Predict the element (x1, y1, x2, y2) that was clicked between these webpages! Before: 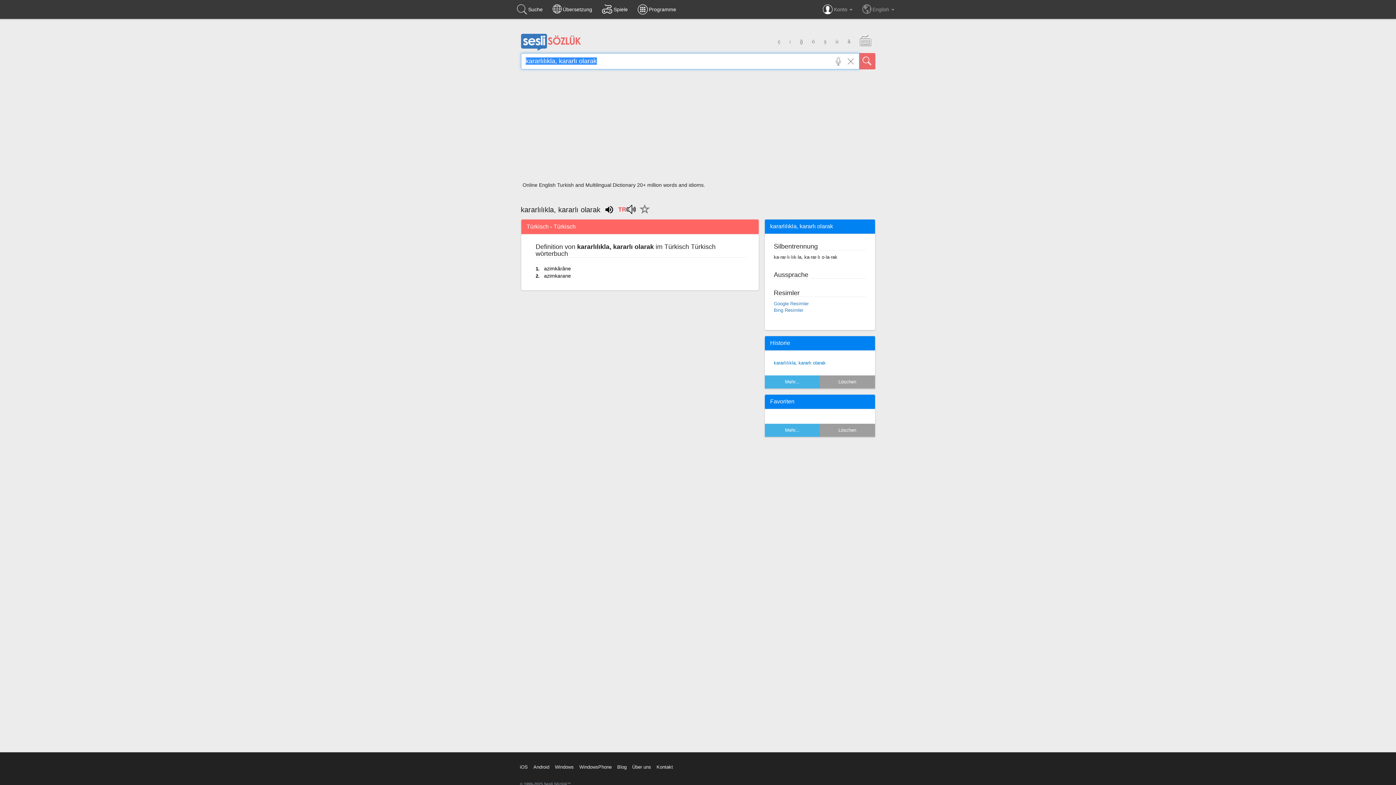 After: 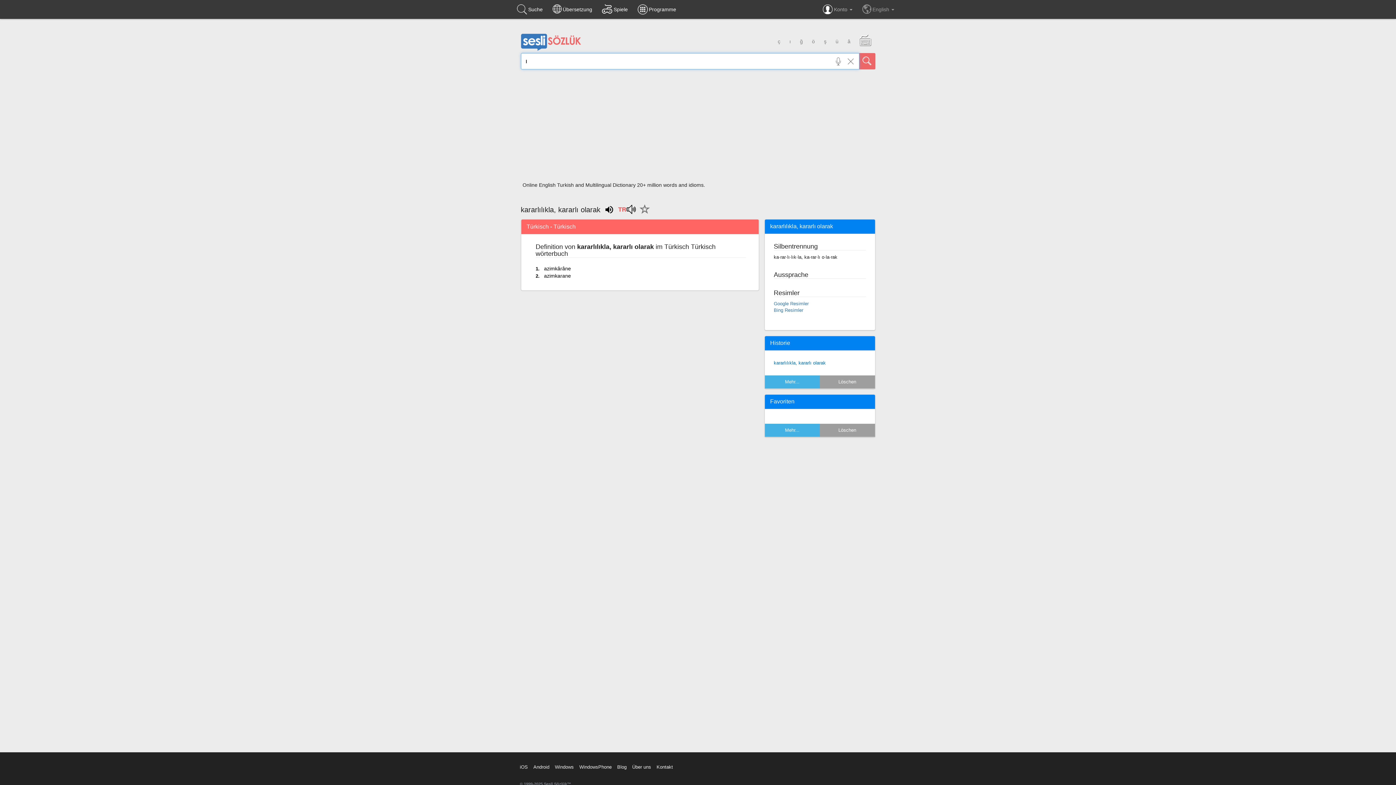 Action: label: ı bbox: (784, 33, 795, 49)